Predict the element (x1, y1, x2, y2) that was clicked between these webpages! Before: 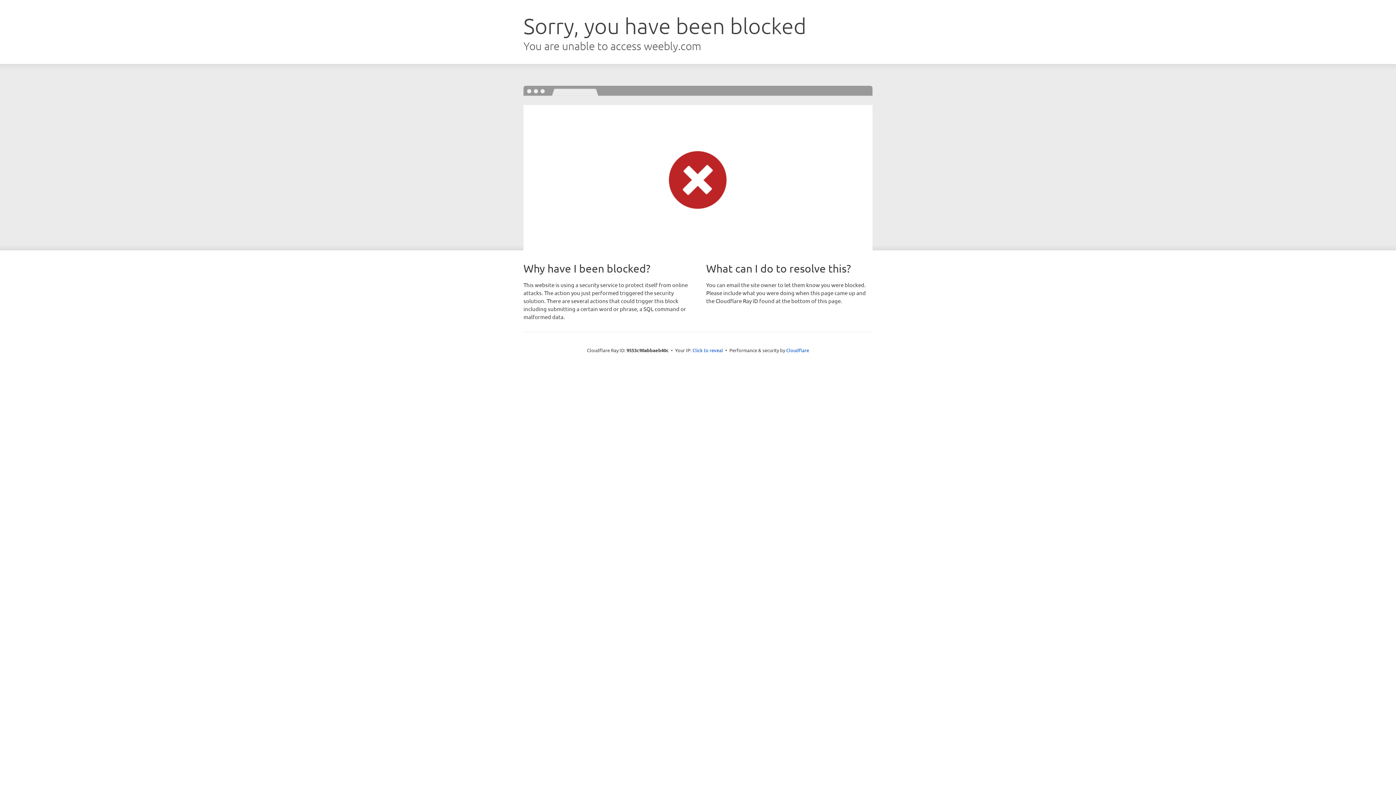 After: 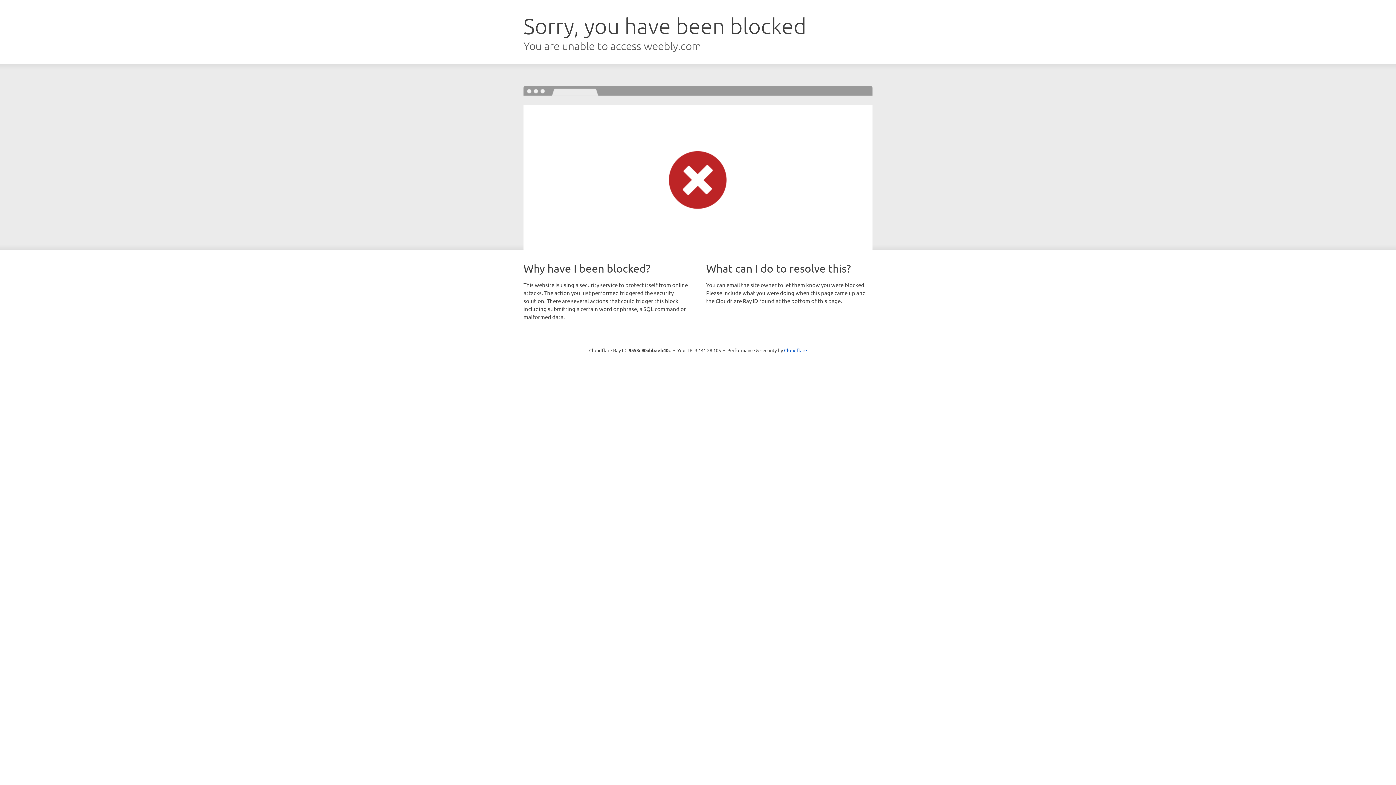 Action: bbox: (692, 346, 723, 353) label: Click to reveal